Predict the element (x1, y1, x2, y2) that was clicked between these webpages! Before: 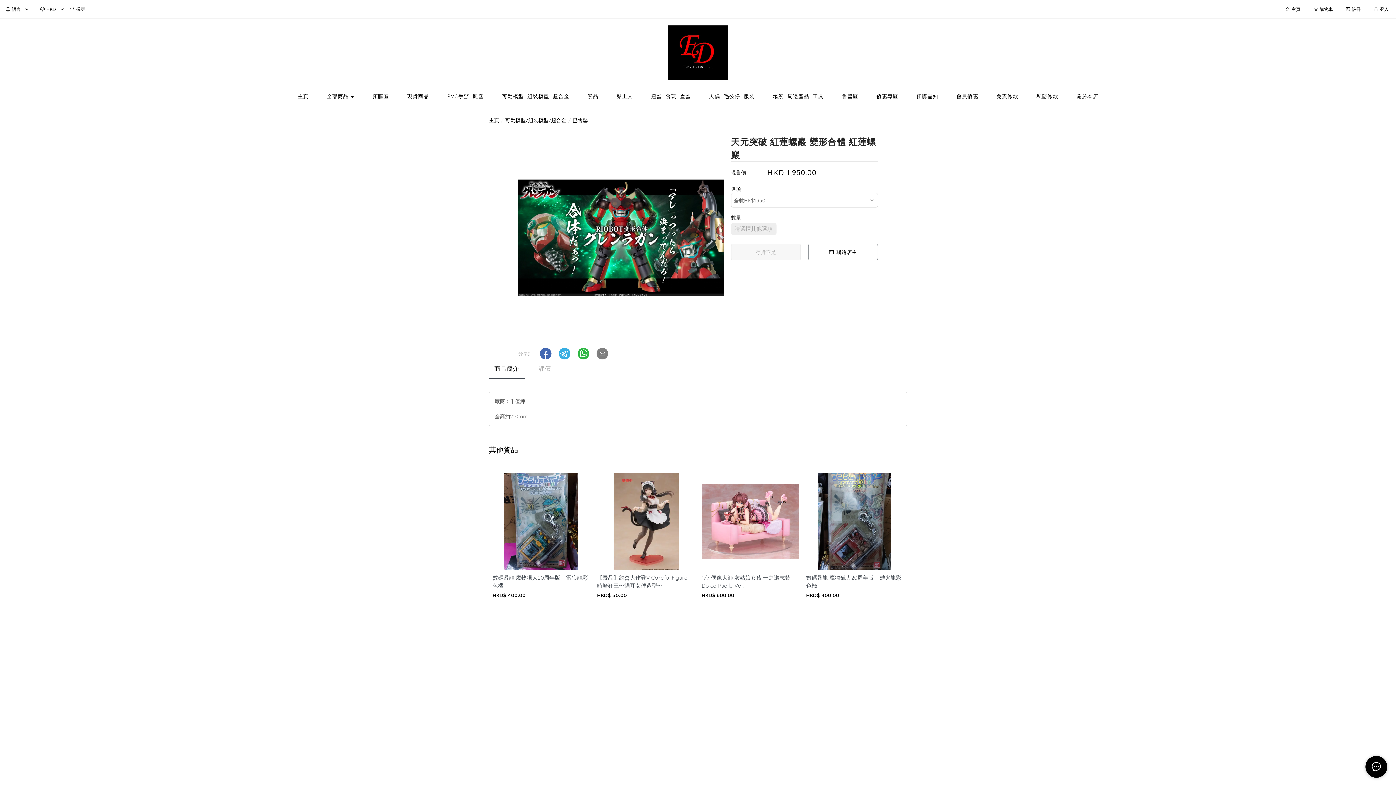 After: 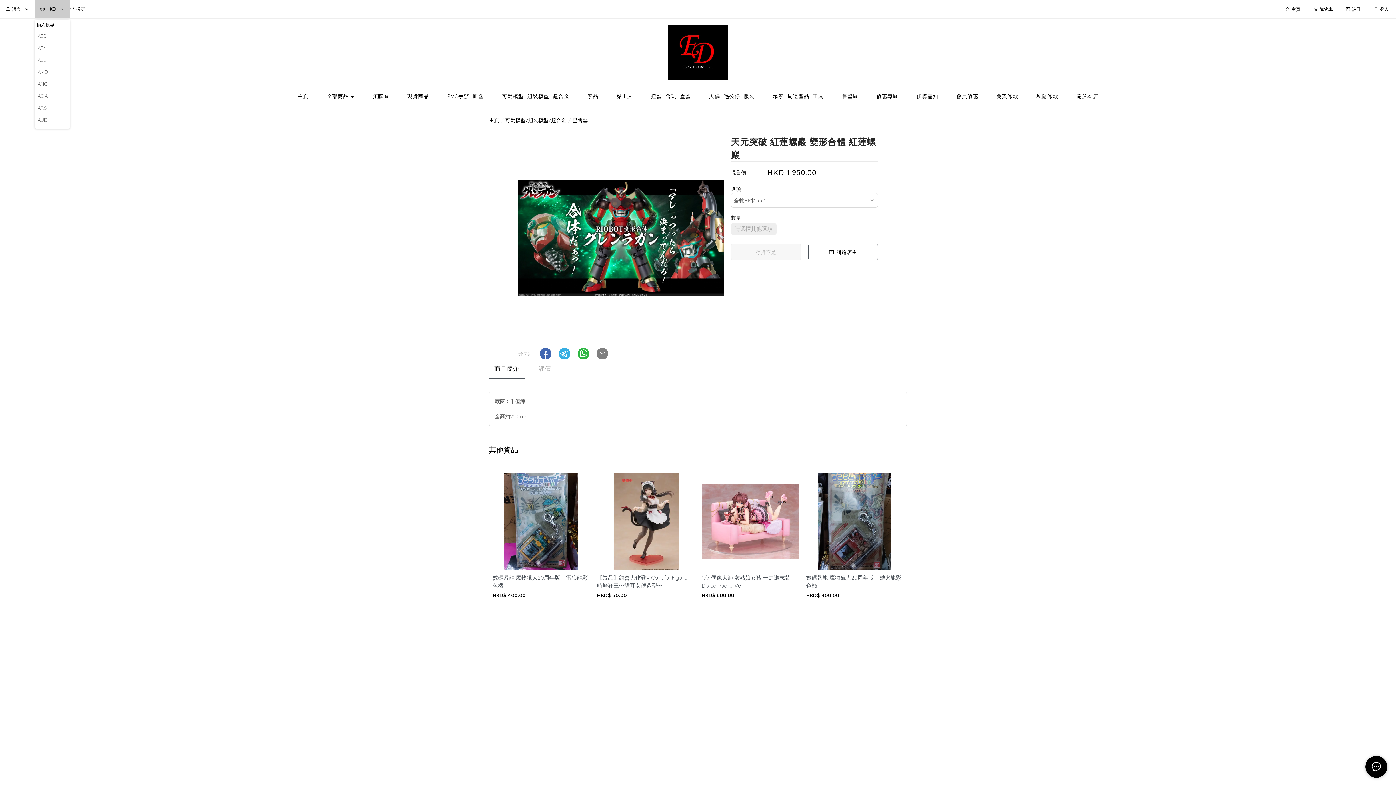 Action: bbox: (31, 0, 62, 18) label: HKD